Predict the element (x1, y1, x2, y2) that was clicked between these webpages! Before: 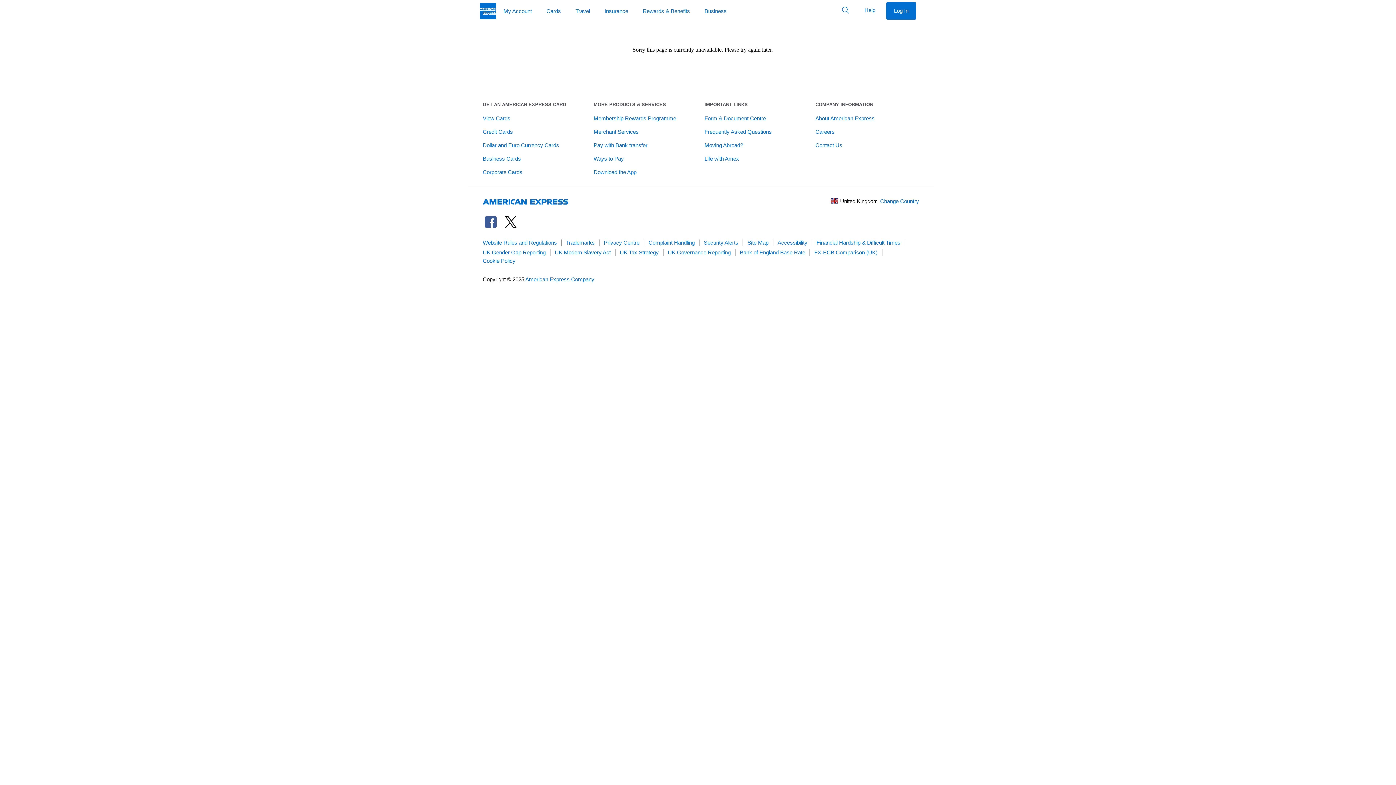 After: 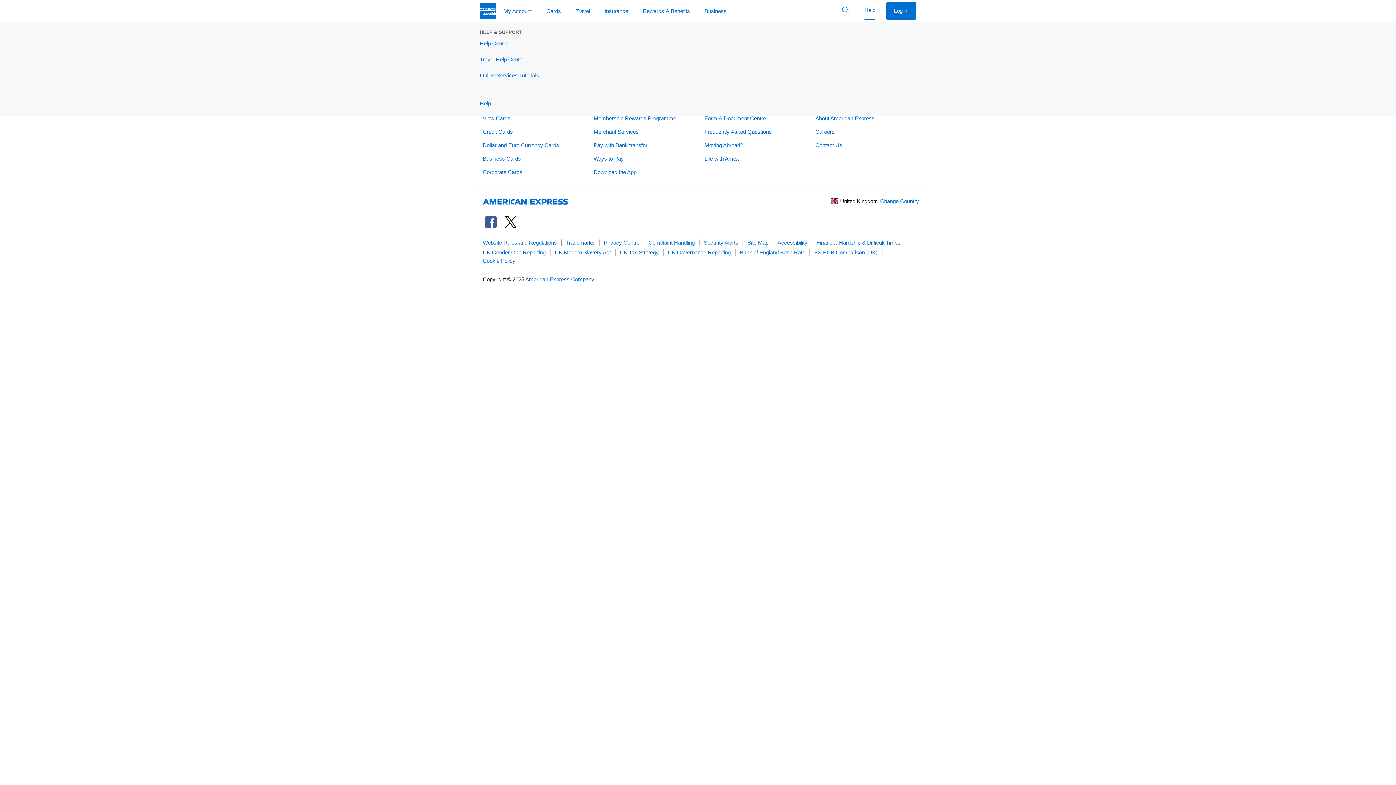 Action: label: Help bbox: (857, 1, 882, 20)